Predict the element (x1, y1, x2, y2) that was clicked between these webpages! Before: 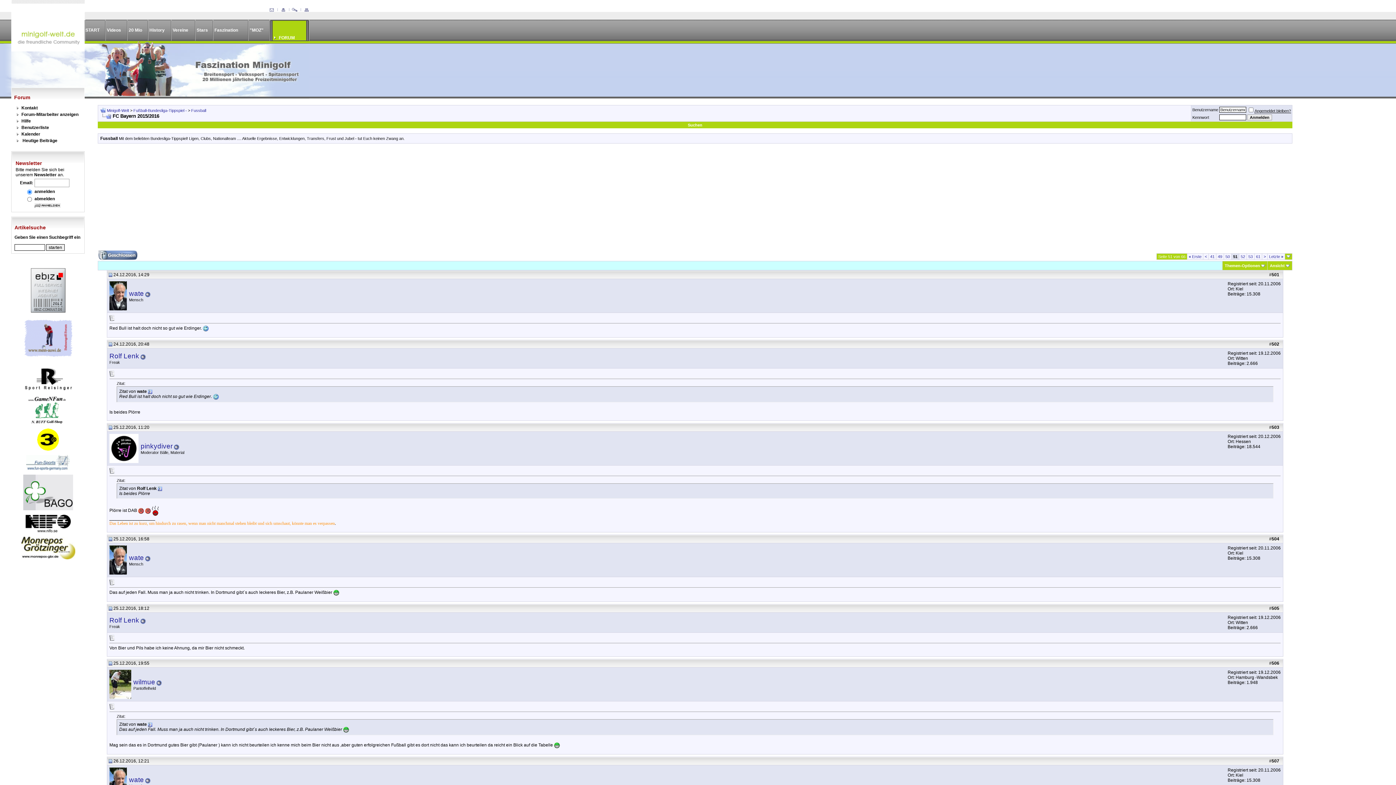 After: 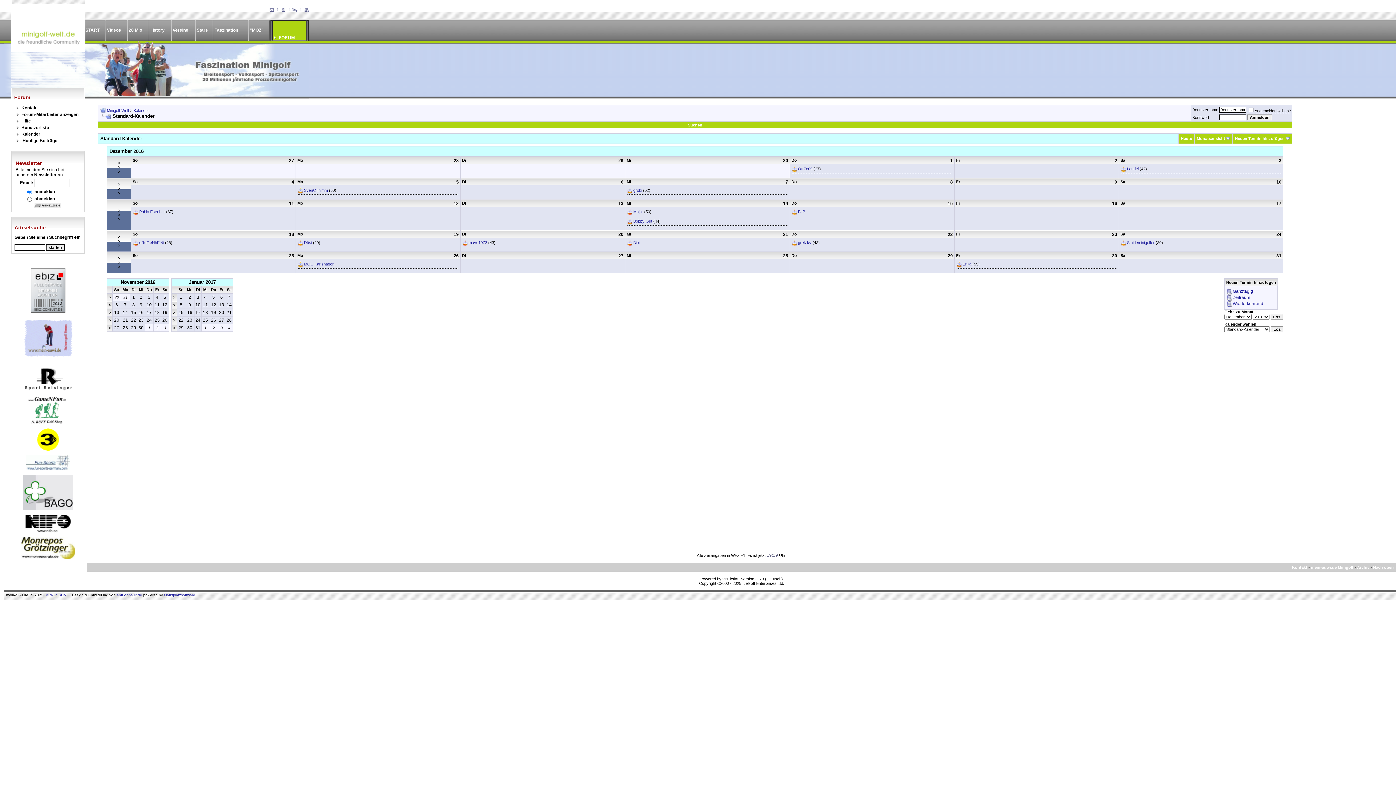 Action: bbox: (21, 131, 40, 136) label: Kalender